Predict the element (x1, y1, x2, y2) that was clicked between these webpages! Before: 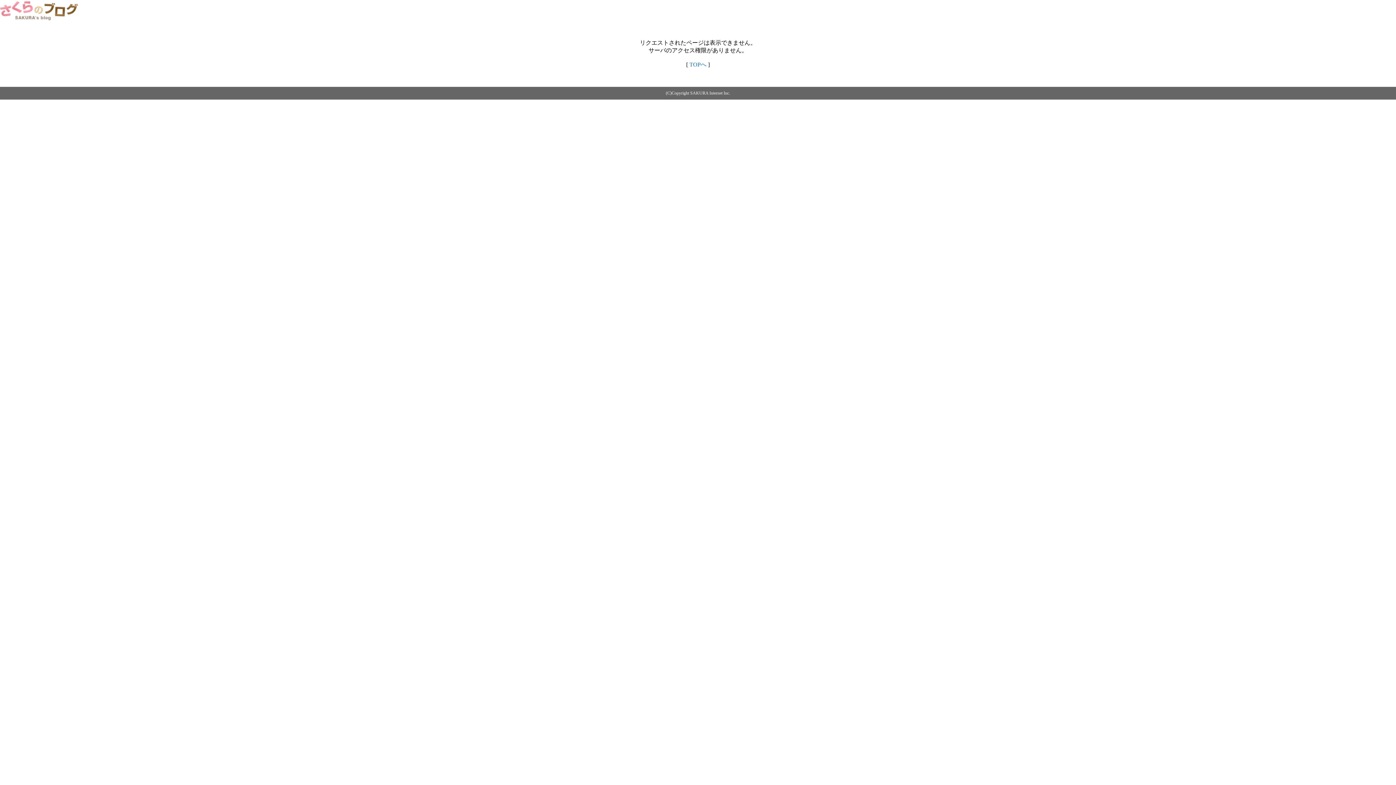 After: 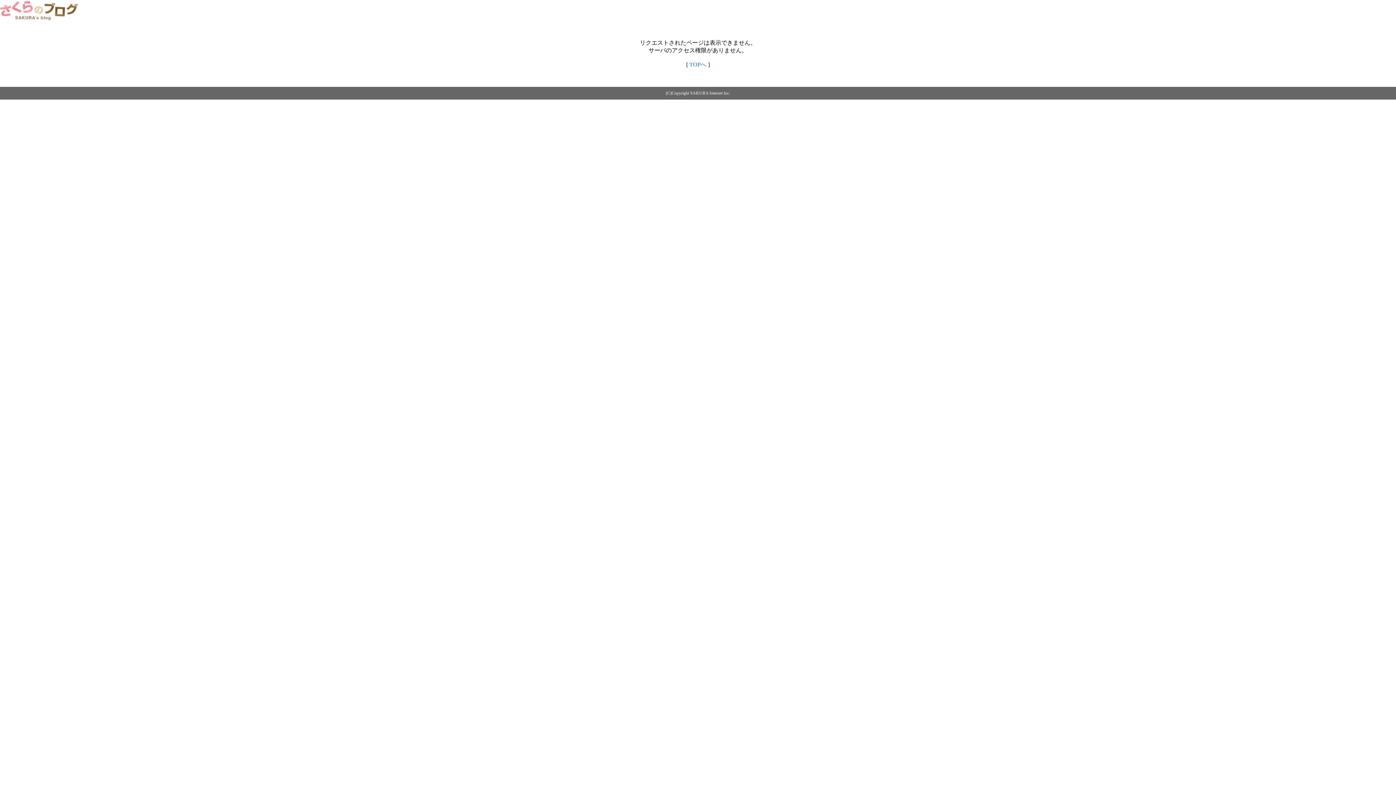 Action: bbox: (689, 61, 706, 67) label: TOPへ